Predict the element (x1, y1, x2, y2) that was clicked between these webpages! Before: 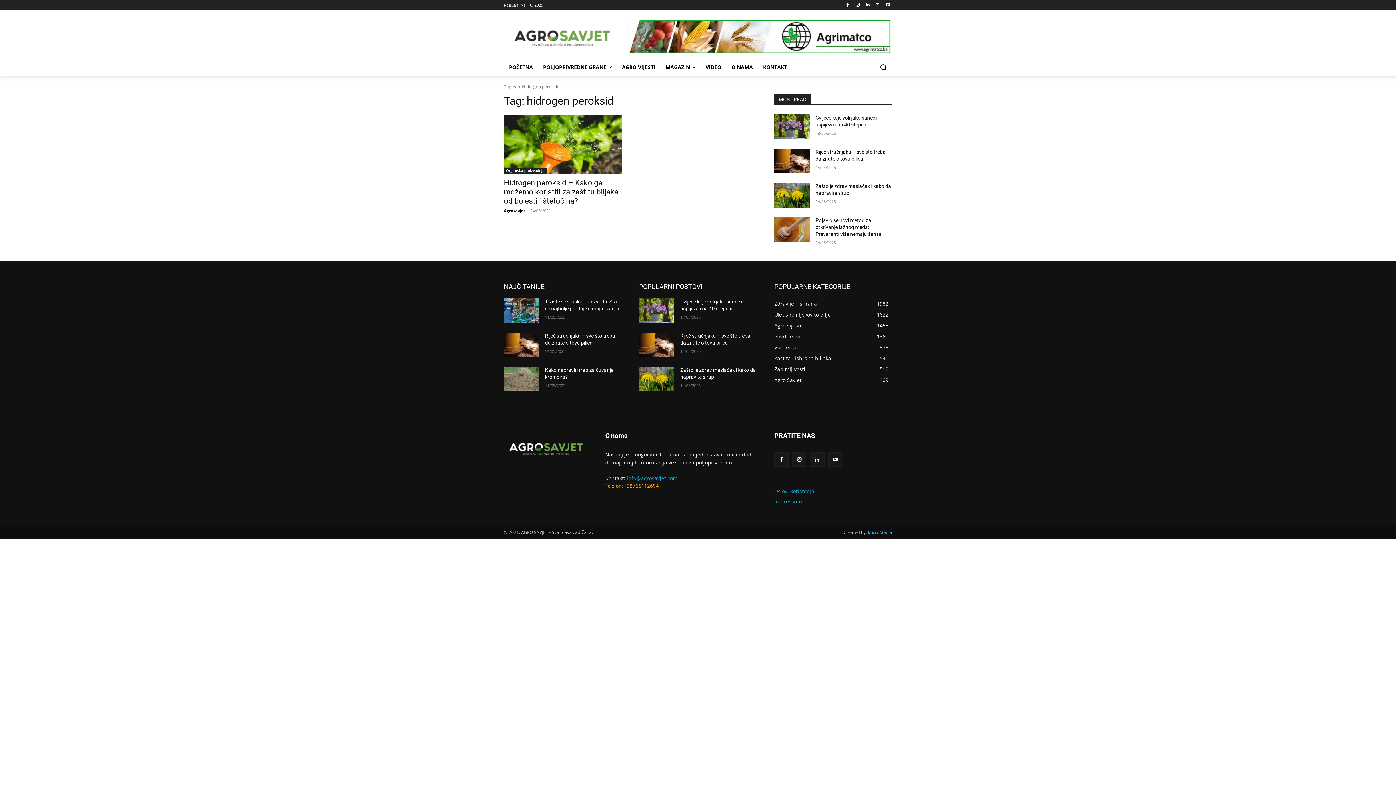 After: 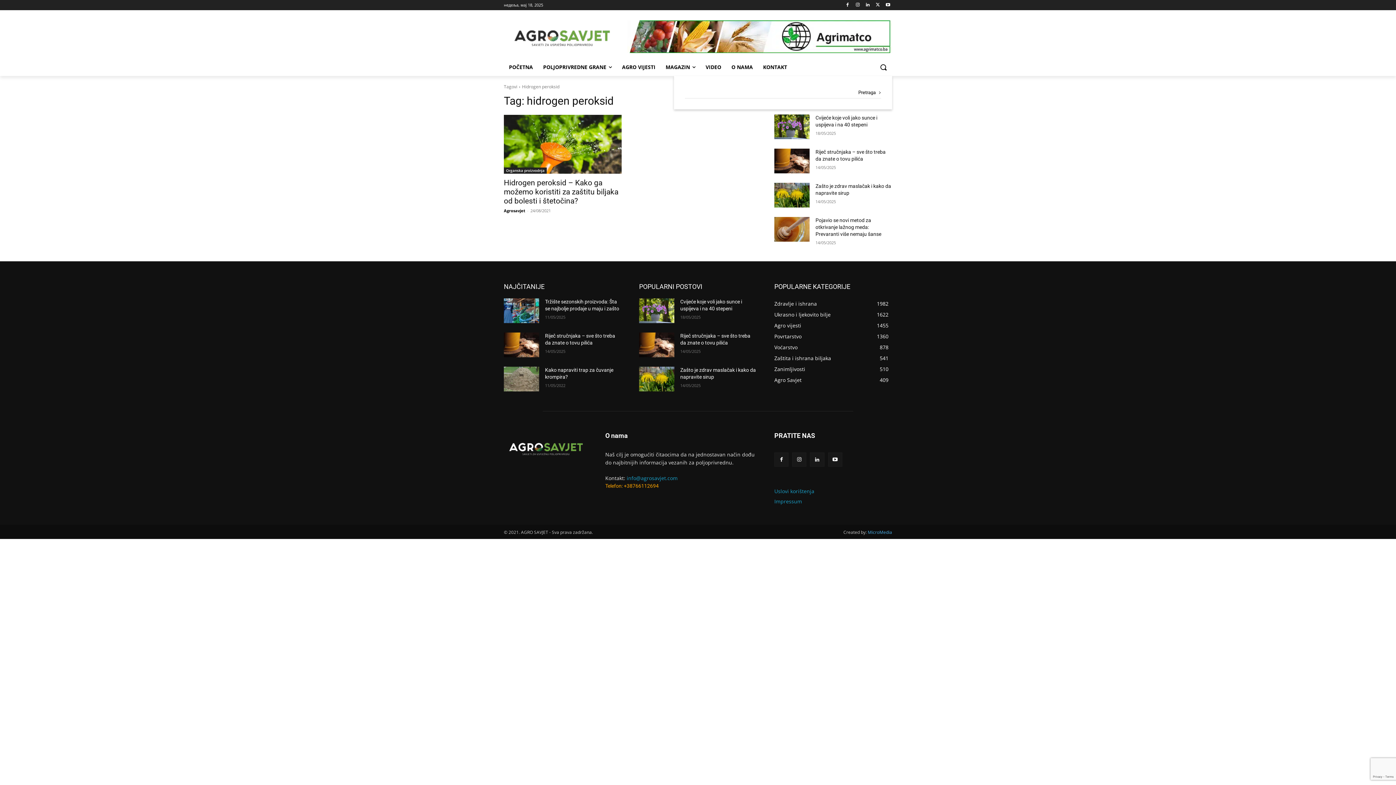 Action: bbox: (874, 58, 892, 76) label: Search